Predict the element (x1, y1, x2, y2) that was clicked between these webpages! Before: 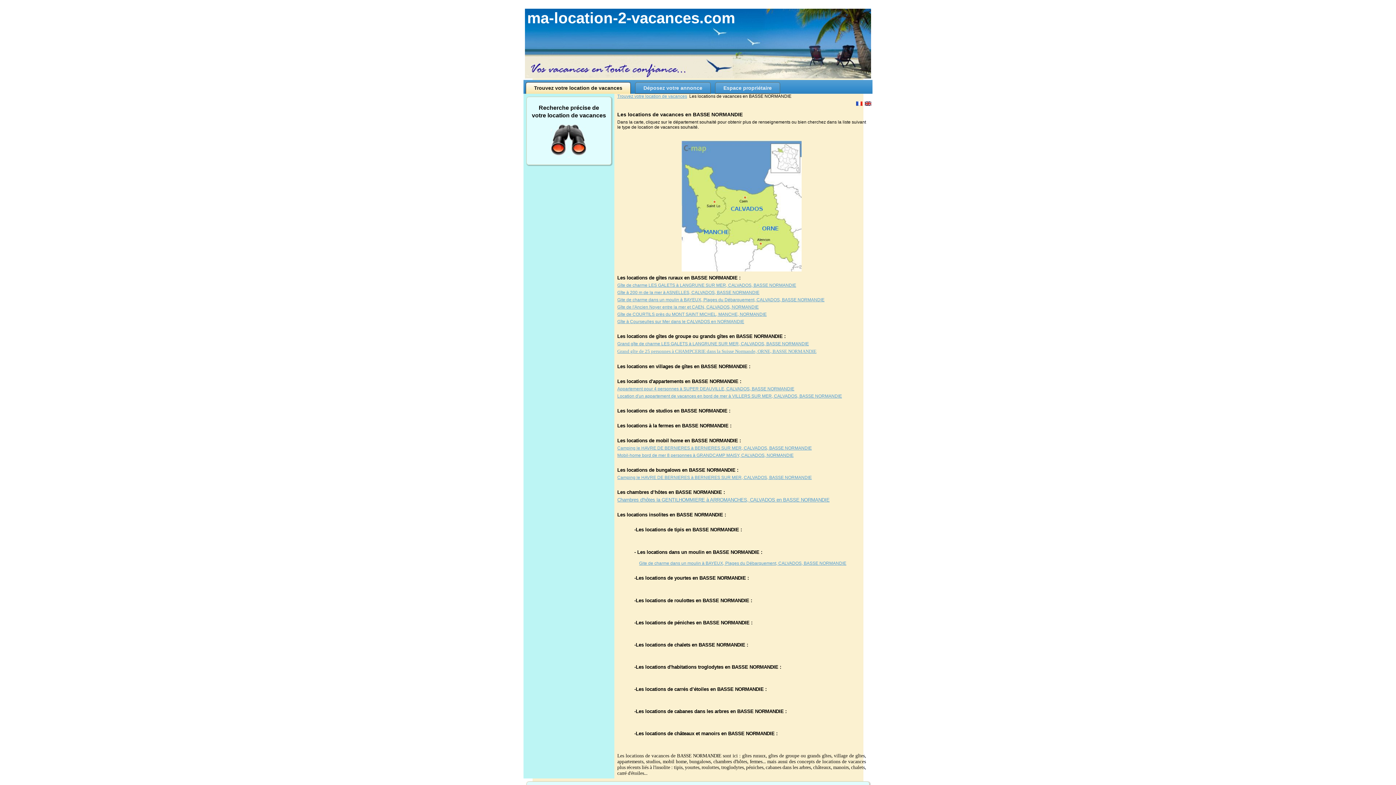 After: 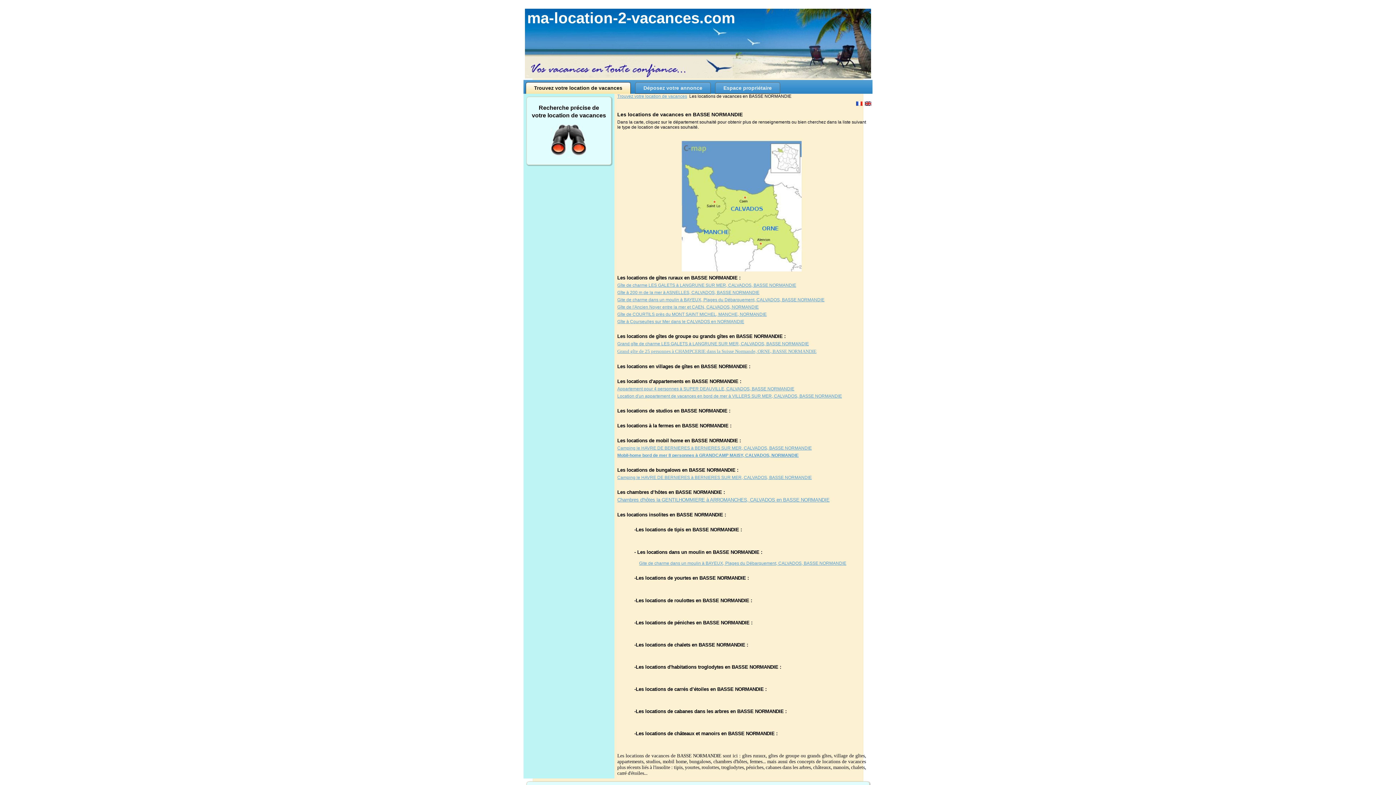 Action: label: Mobil-home bord de mer 8 personnes à GRANDCAMP MAISY, CALVADOS, NORMANDIE bbox: (617, 453, 793, 458)